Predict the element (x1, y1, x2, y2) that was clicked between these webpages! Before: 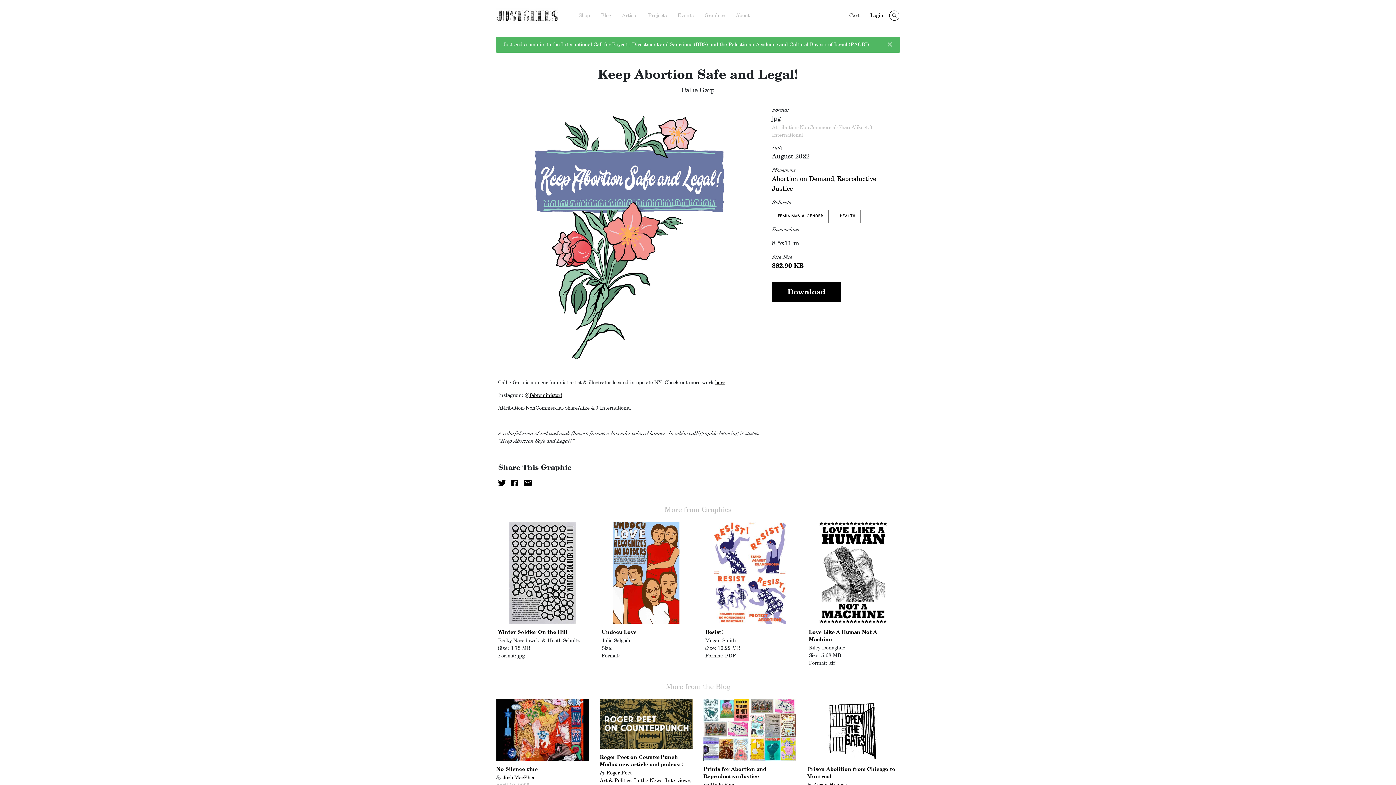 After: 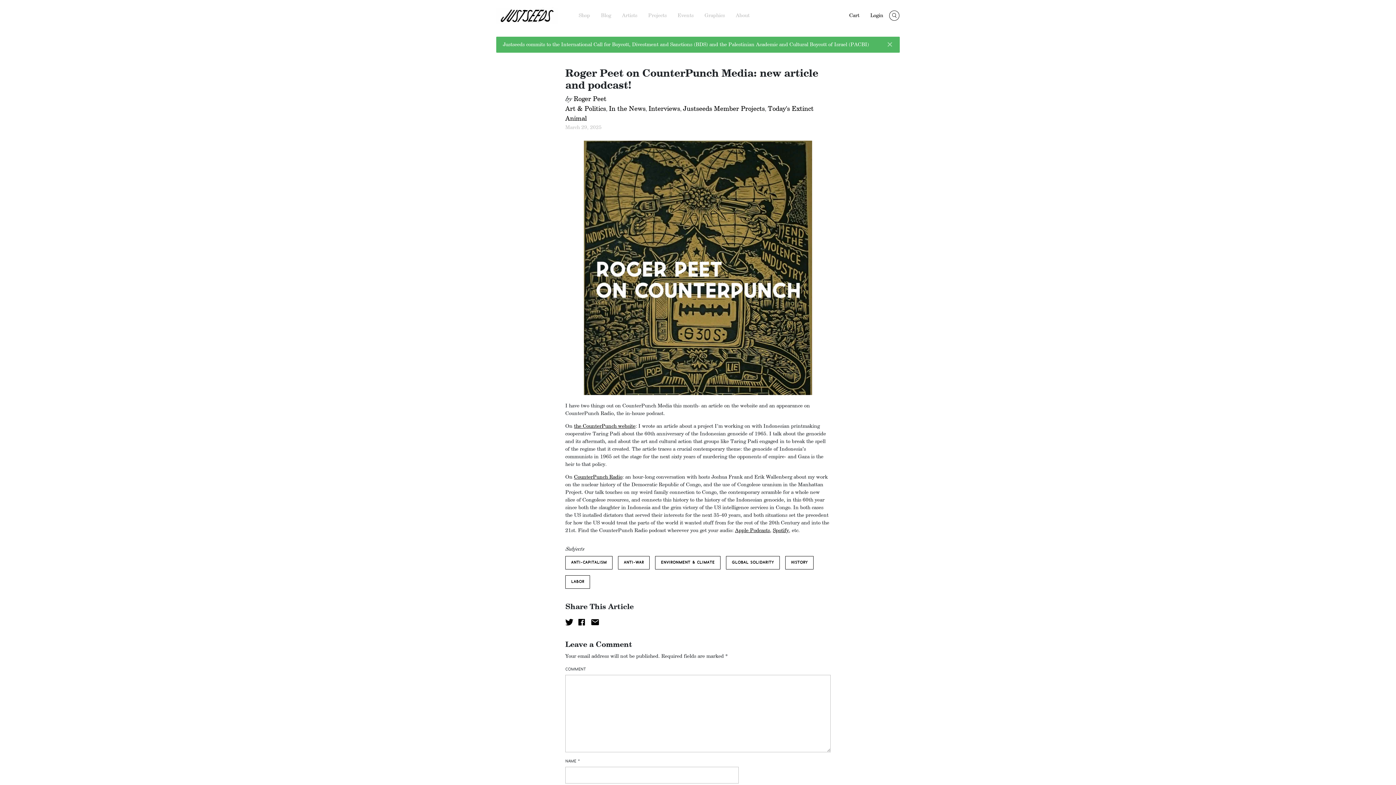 Action: bbox: (600, 699, 692, 749)